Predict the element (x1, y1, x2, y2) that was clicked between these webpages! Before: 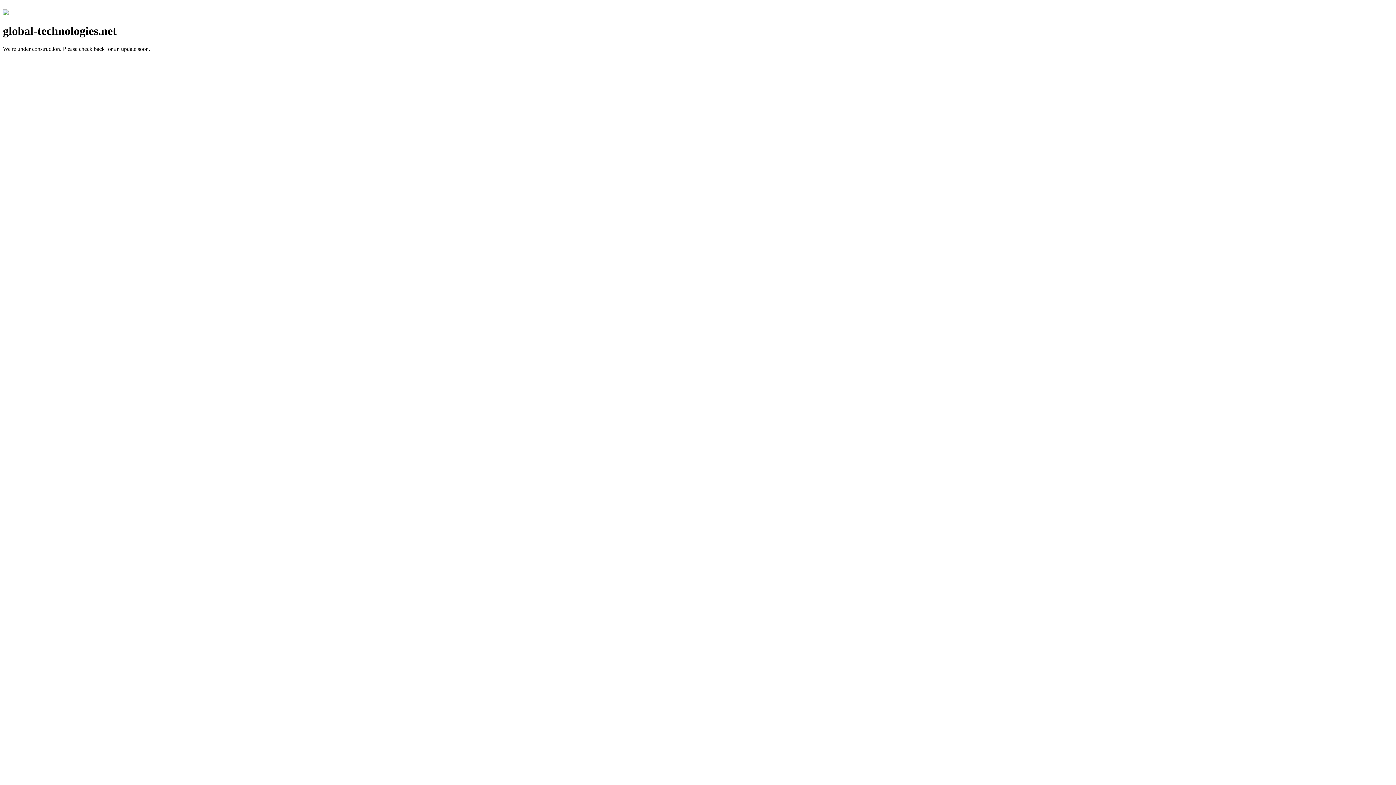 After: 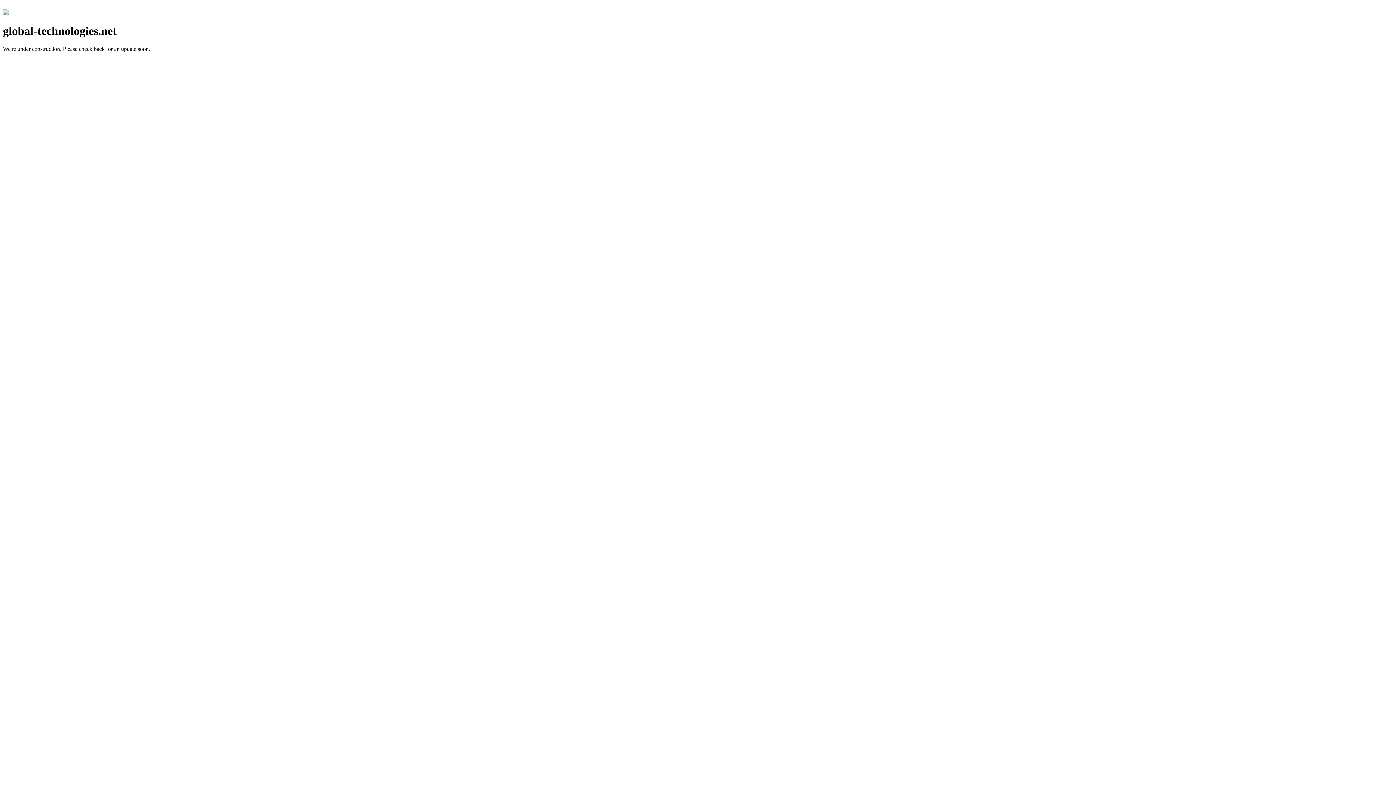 Action: bbox: (2, 10, 8, 16)